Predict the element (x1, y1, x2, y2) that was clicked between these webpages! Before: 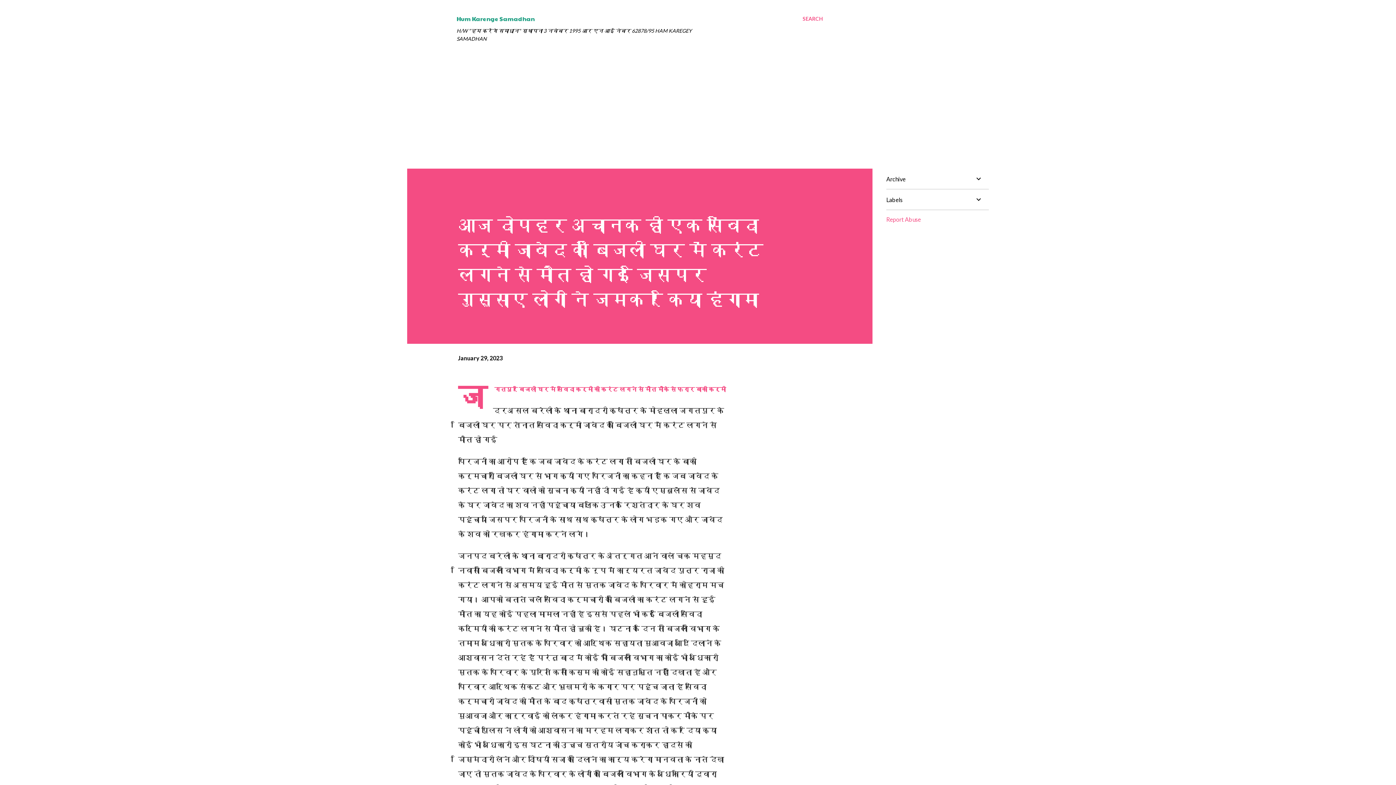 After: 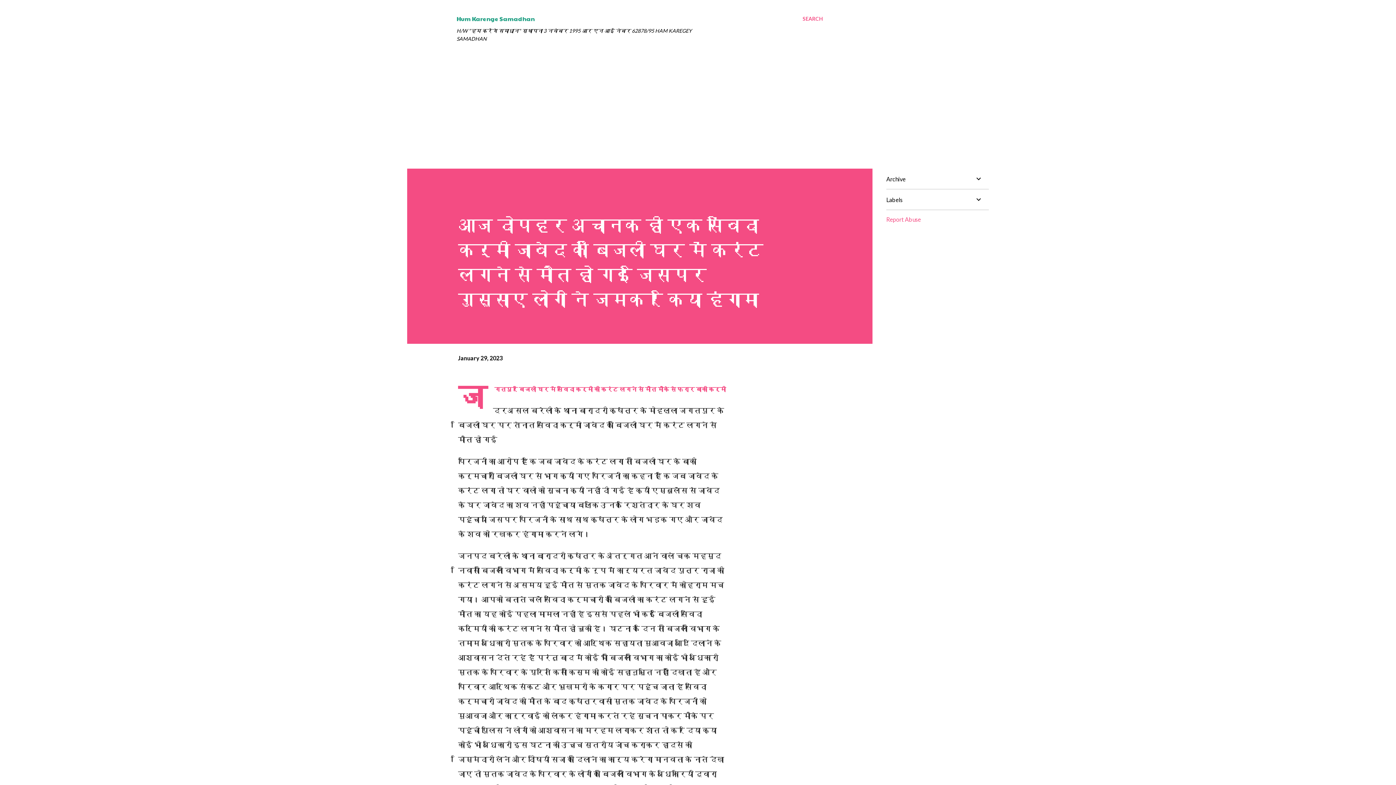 Action: bbox: (458, 354, 502, 361) label: January 29, 2023